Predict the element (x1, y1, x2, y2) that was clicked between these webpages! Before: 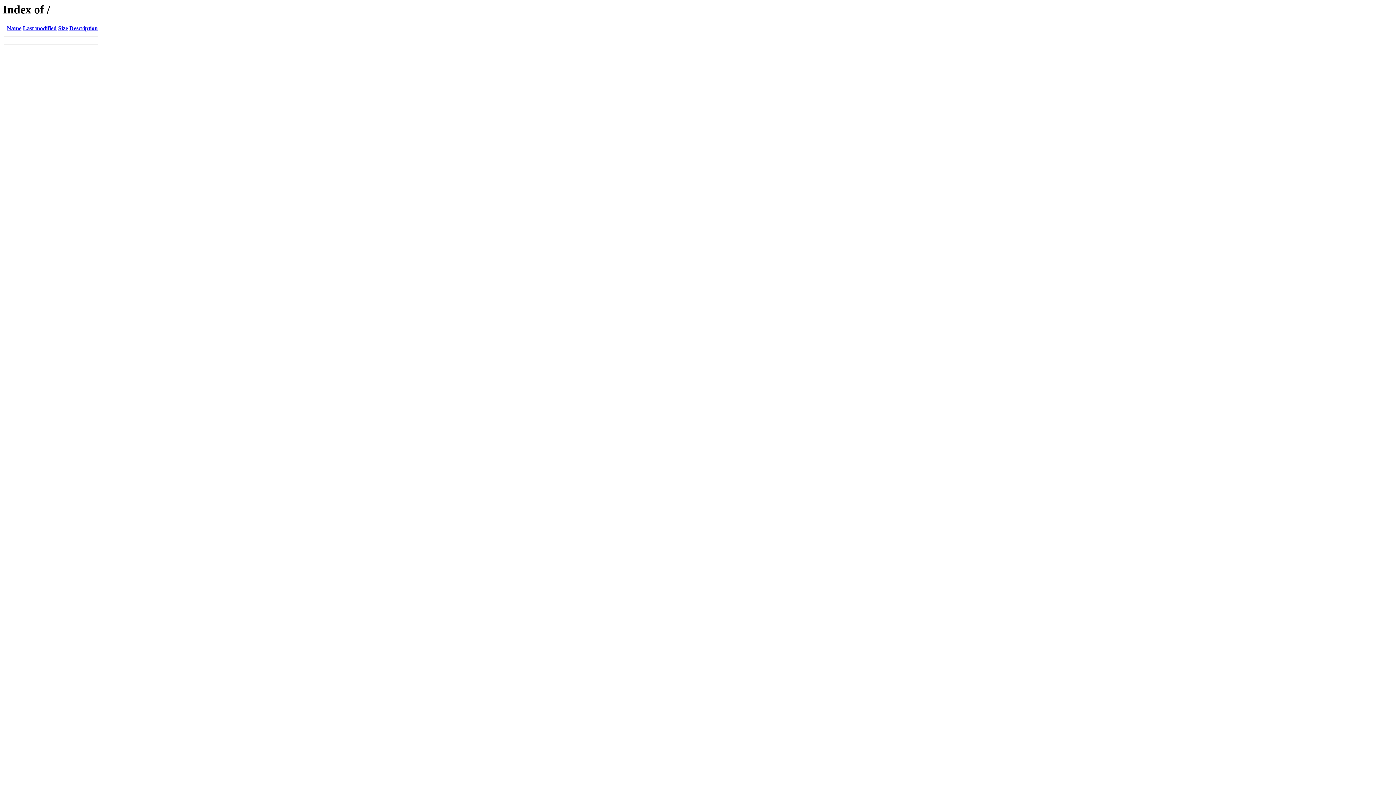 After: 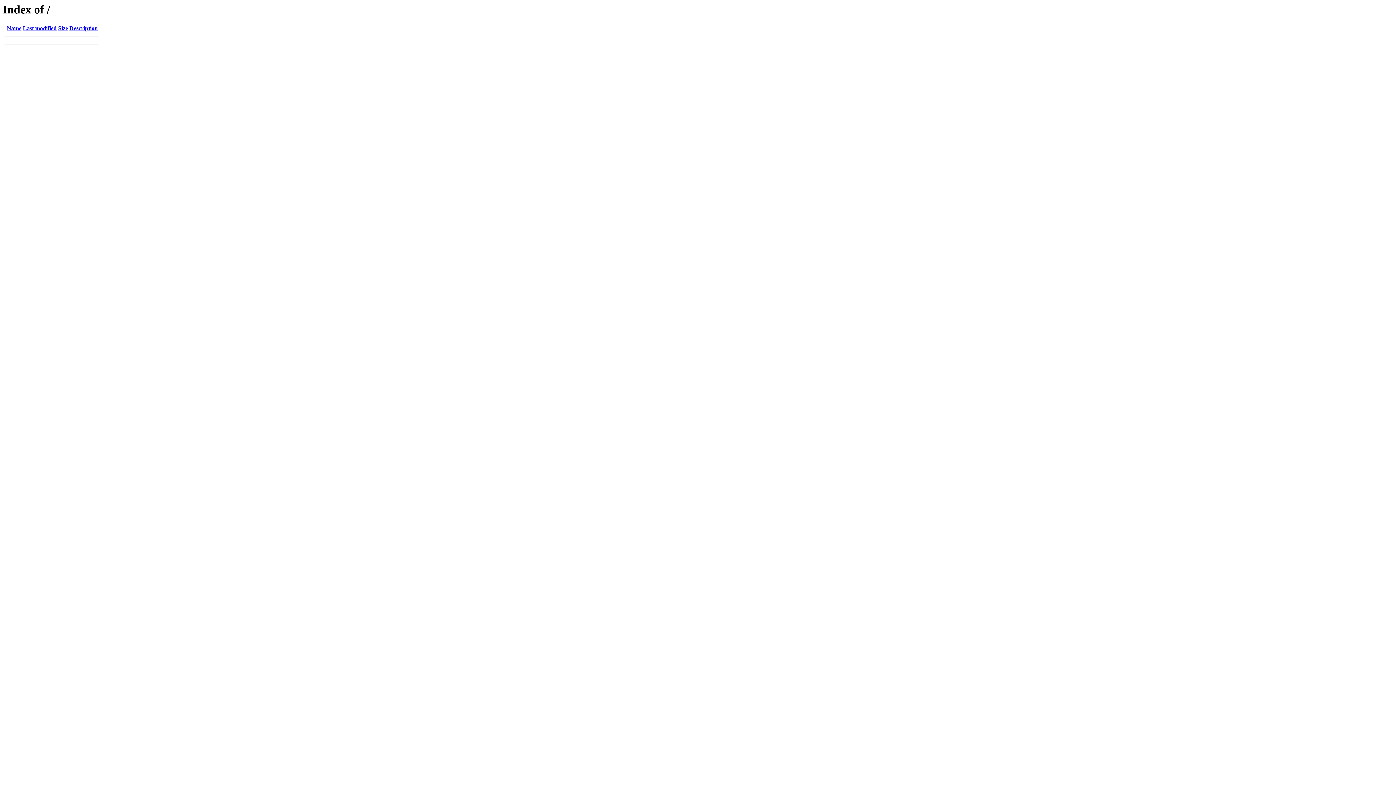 Action: label: Name bbox: (6, 25, 21, 31)